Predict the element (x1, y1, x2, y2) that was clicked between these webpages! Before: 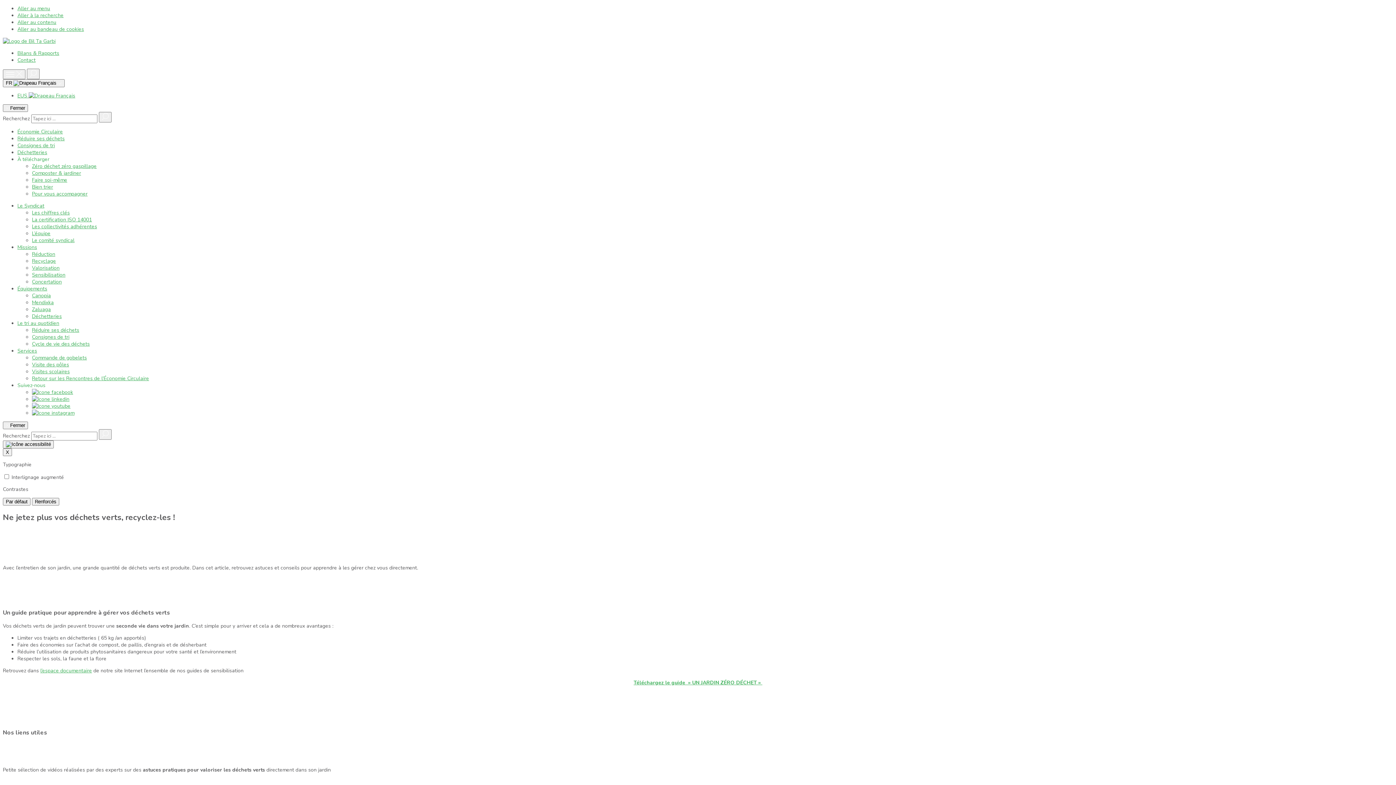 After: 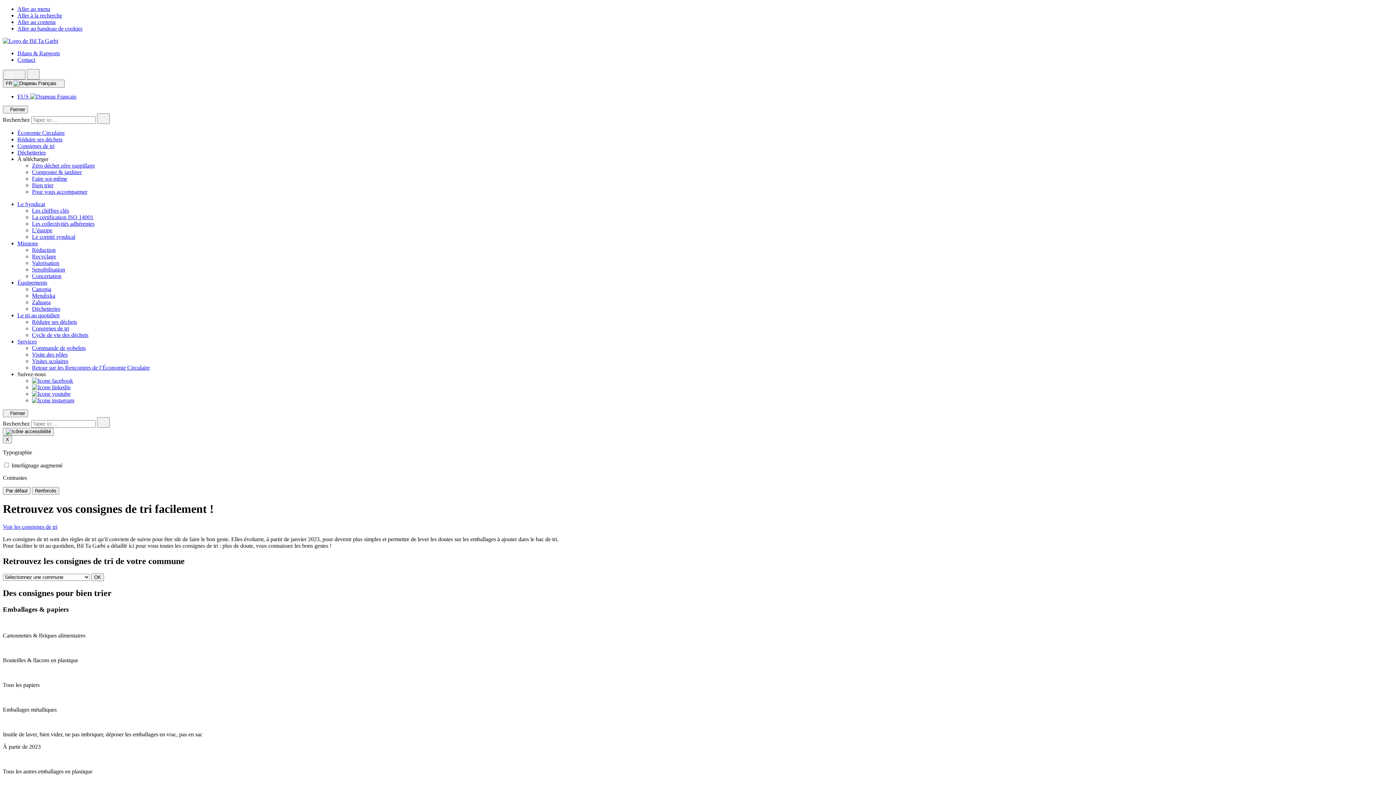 Action: bbox: (32, 333, 69, 340) label: Consignes de tri